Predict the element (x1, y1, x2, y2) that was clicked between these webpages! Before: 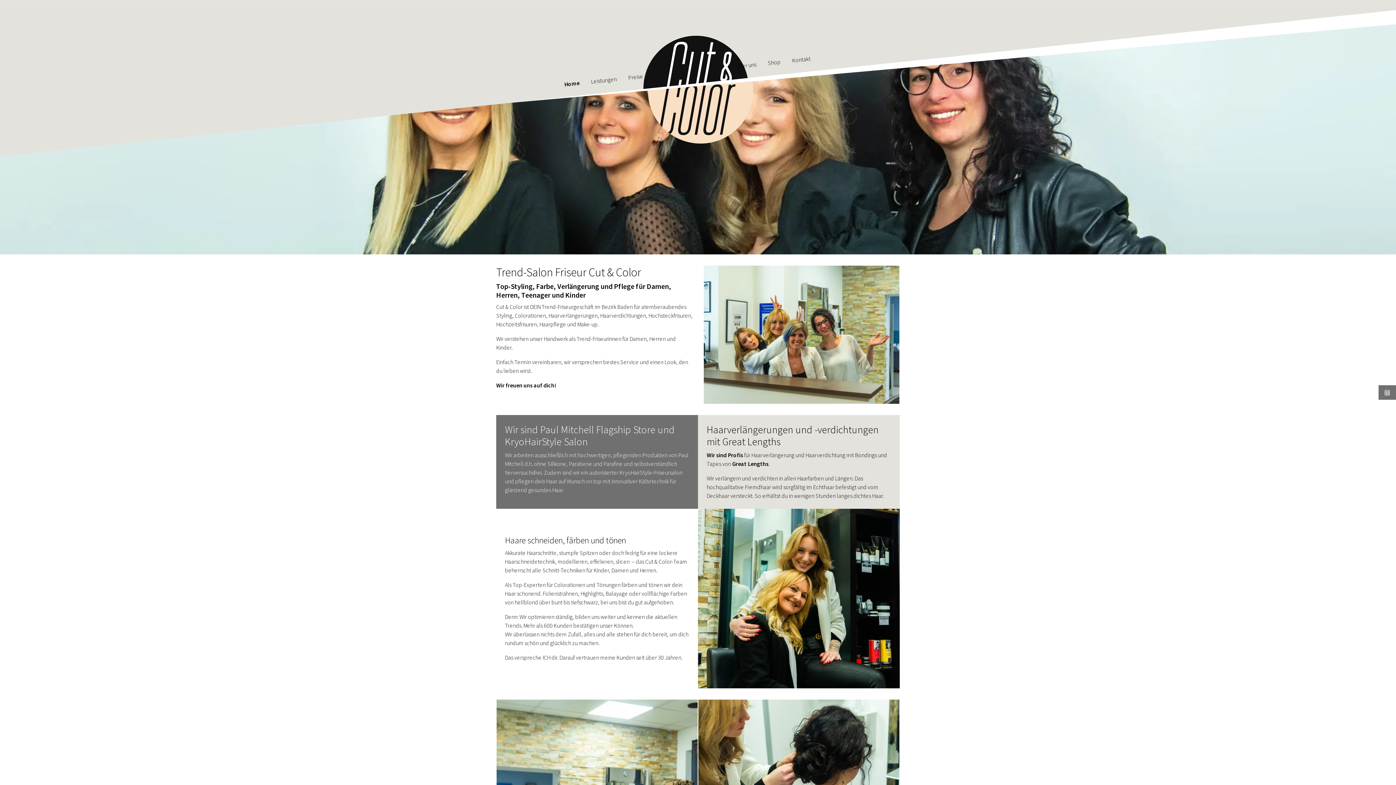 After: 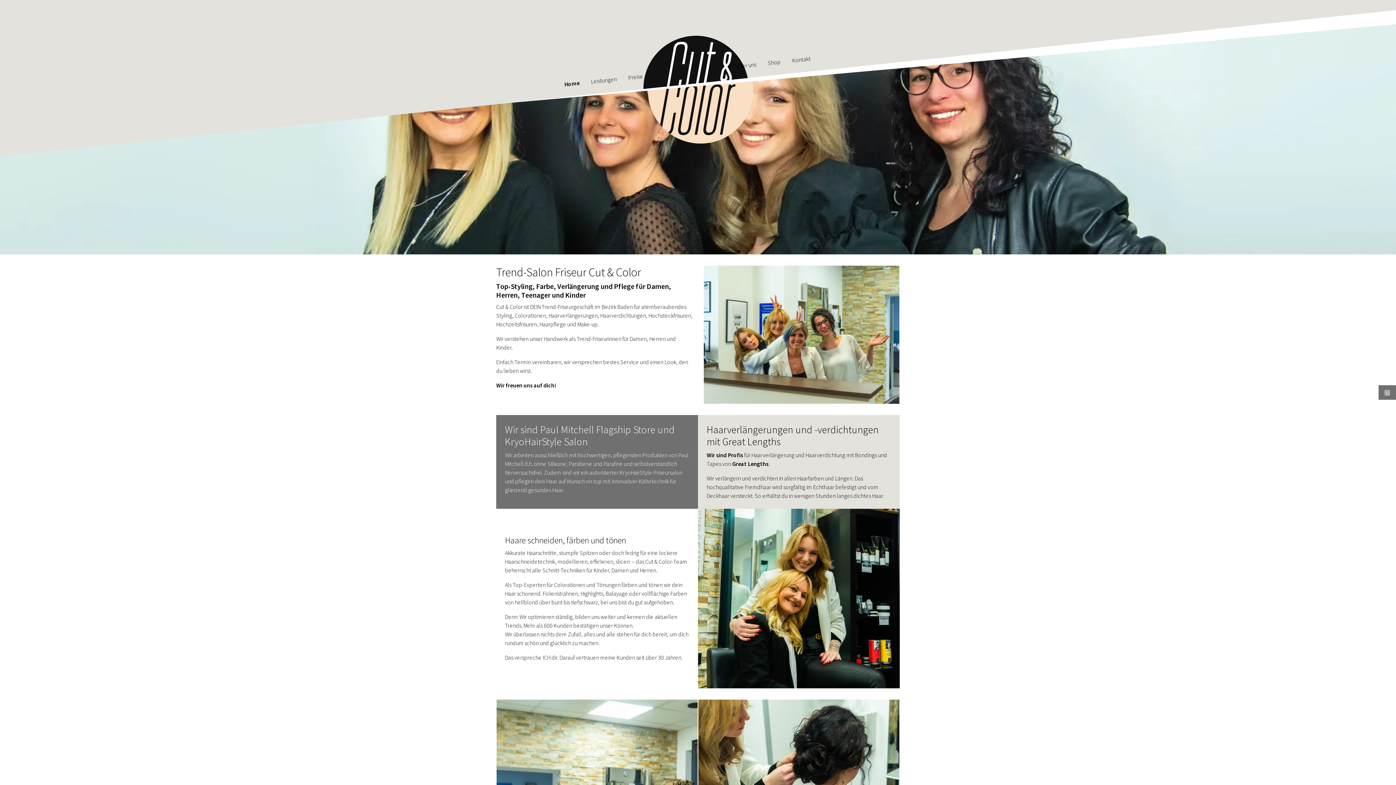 Action: bbox: (557, 74, 586, 92) label: Home